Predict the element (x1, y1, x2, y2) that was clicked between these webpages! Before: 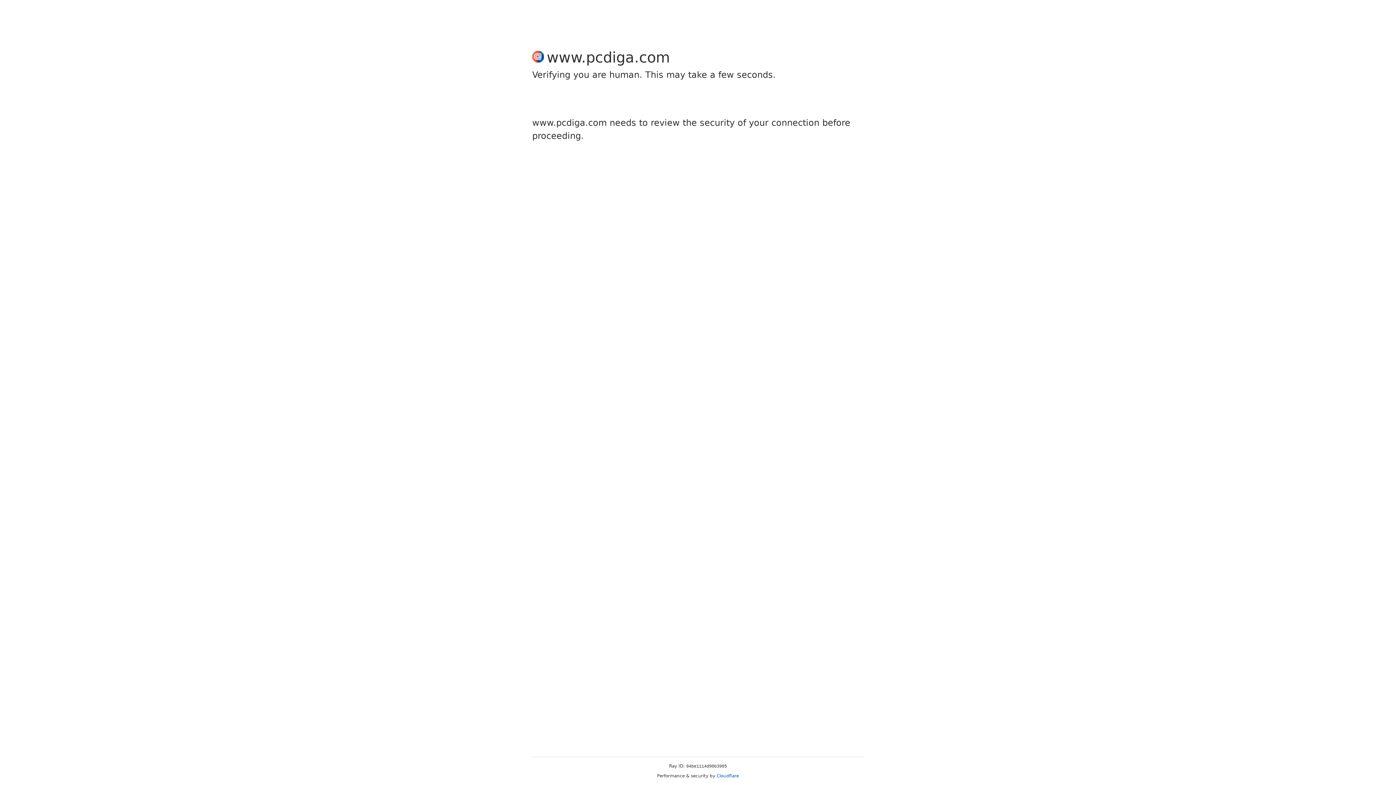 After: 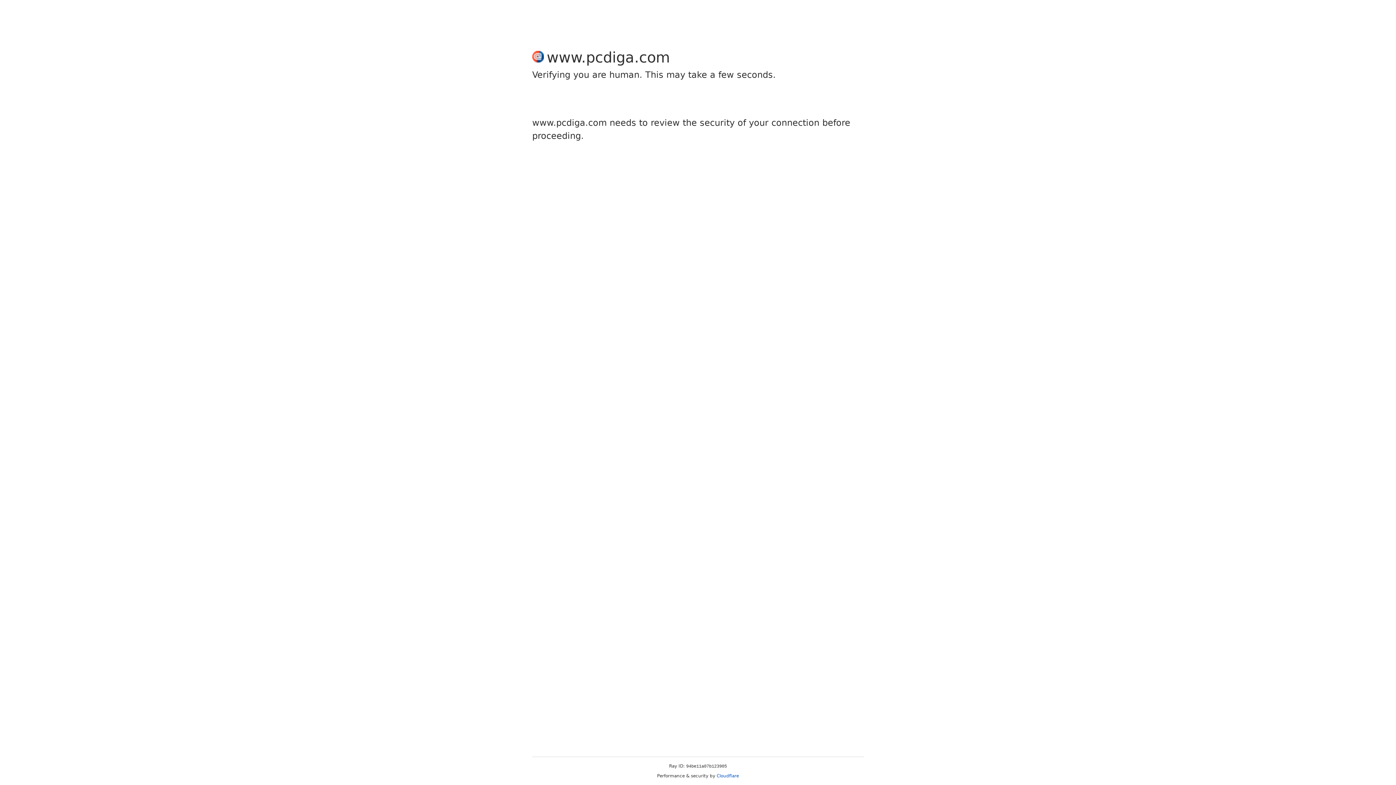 Action: bbox: (716, 773, 739, 778) label: Cloudflare